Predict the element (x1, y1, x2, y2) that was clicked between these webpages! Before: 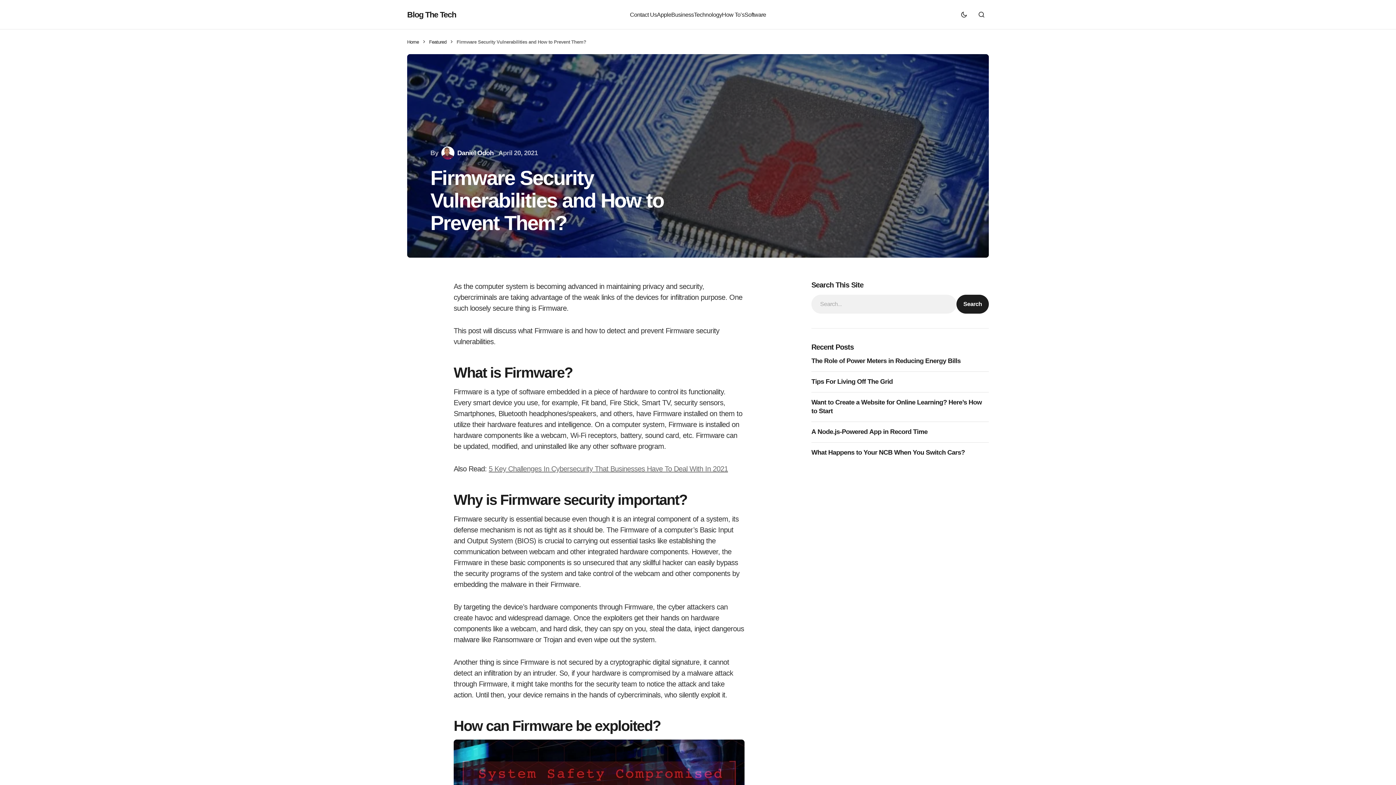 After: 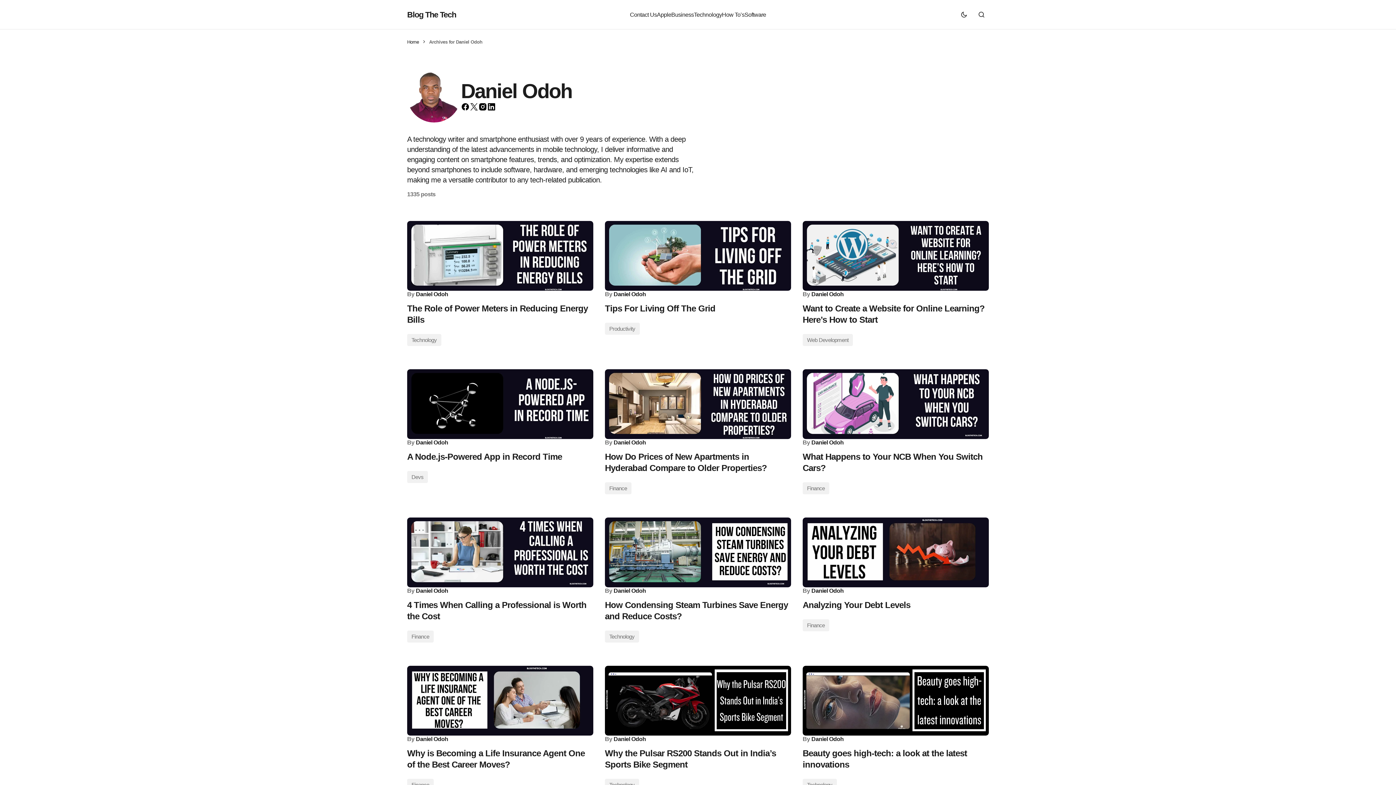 Action: bbox: (439, 146, 493, 159) label: Daniel Odoh